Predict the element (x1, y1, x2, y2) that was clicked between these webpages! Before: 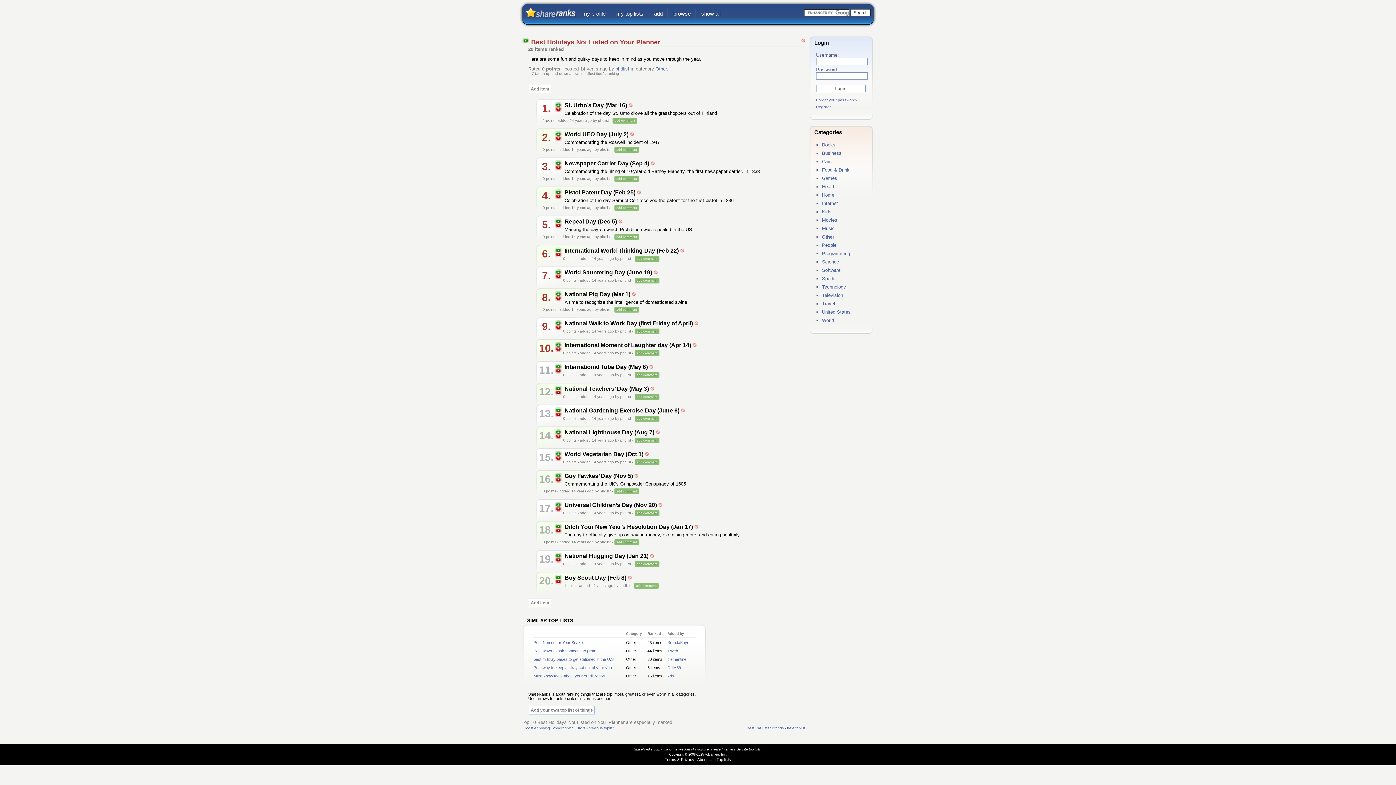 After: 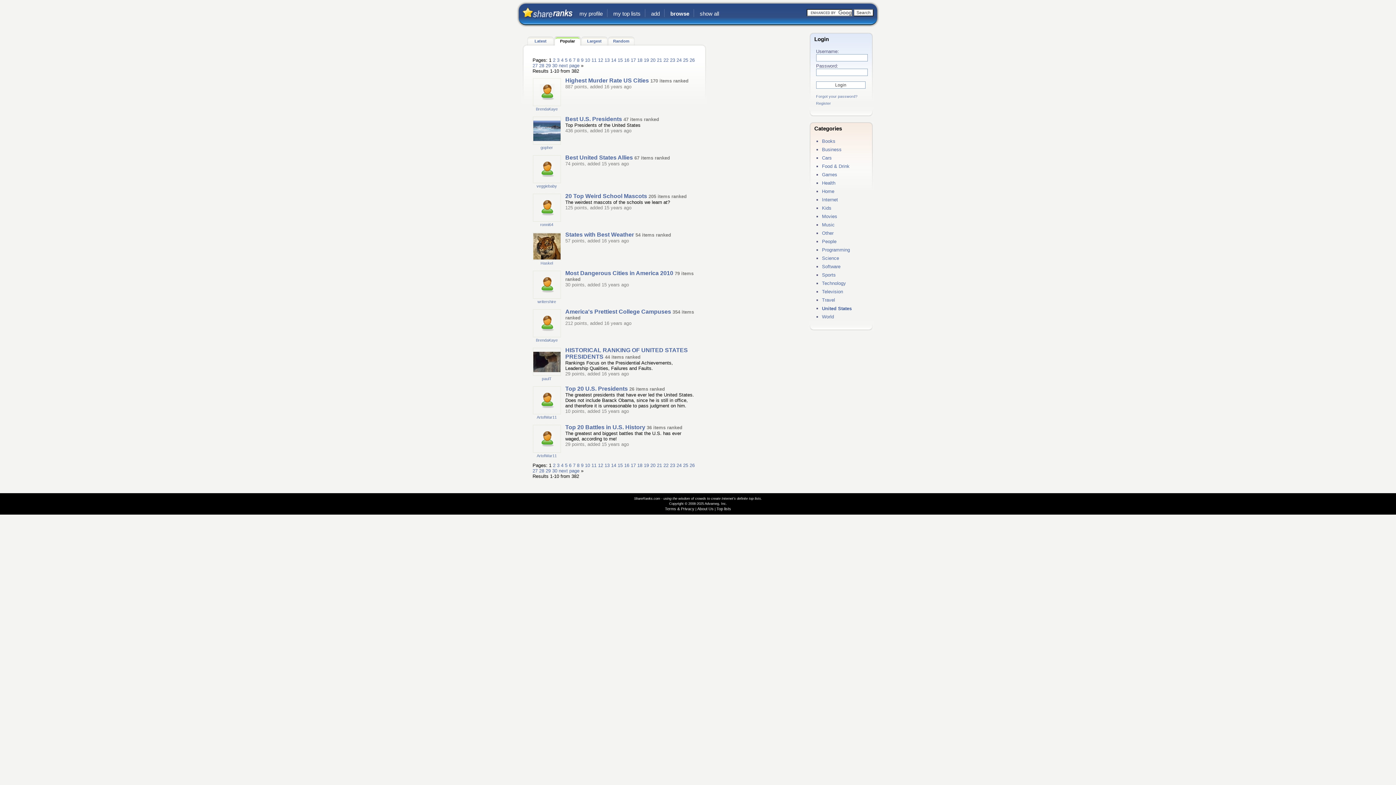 Action: label: United States bbox: (822, 309, 850, 315)